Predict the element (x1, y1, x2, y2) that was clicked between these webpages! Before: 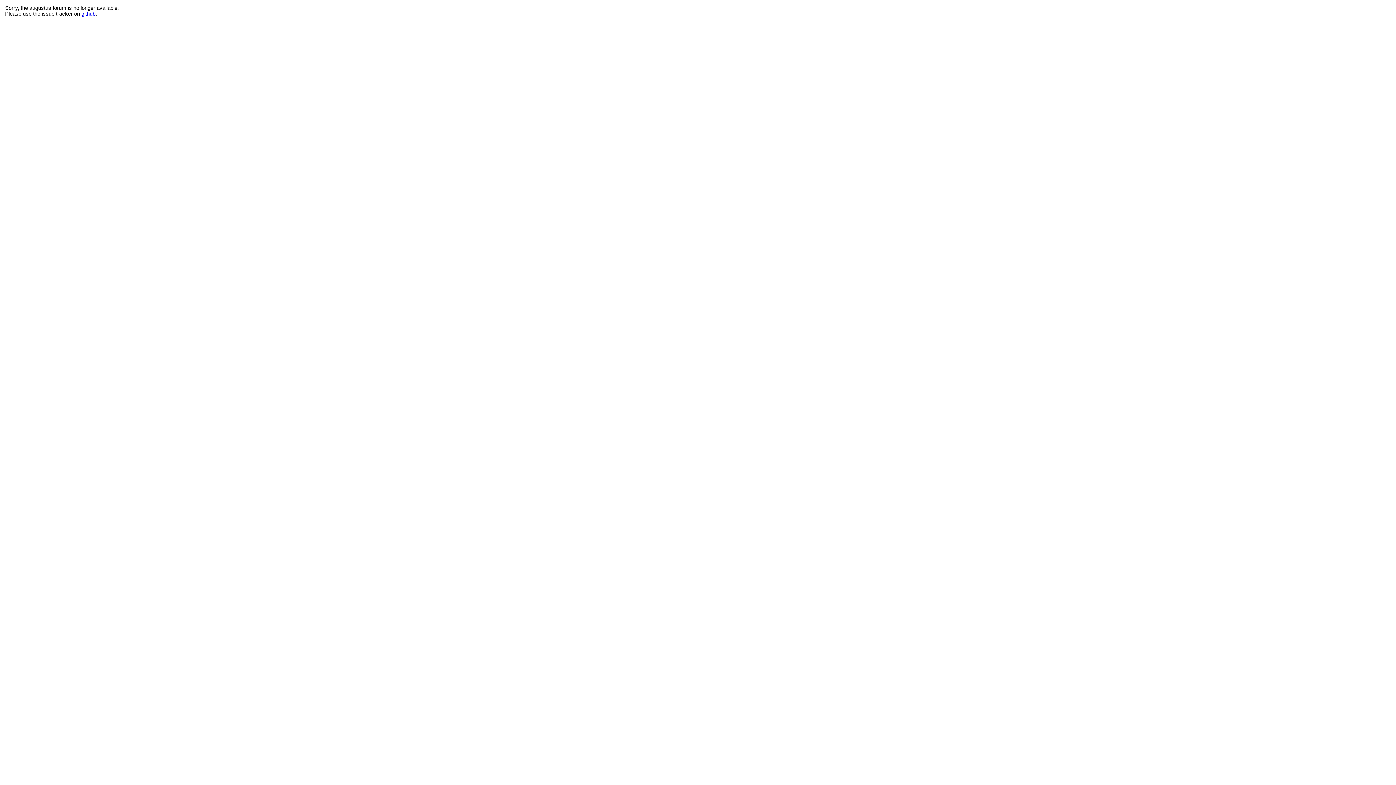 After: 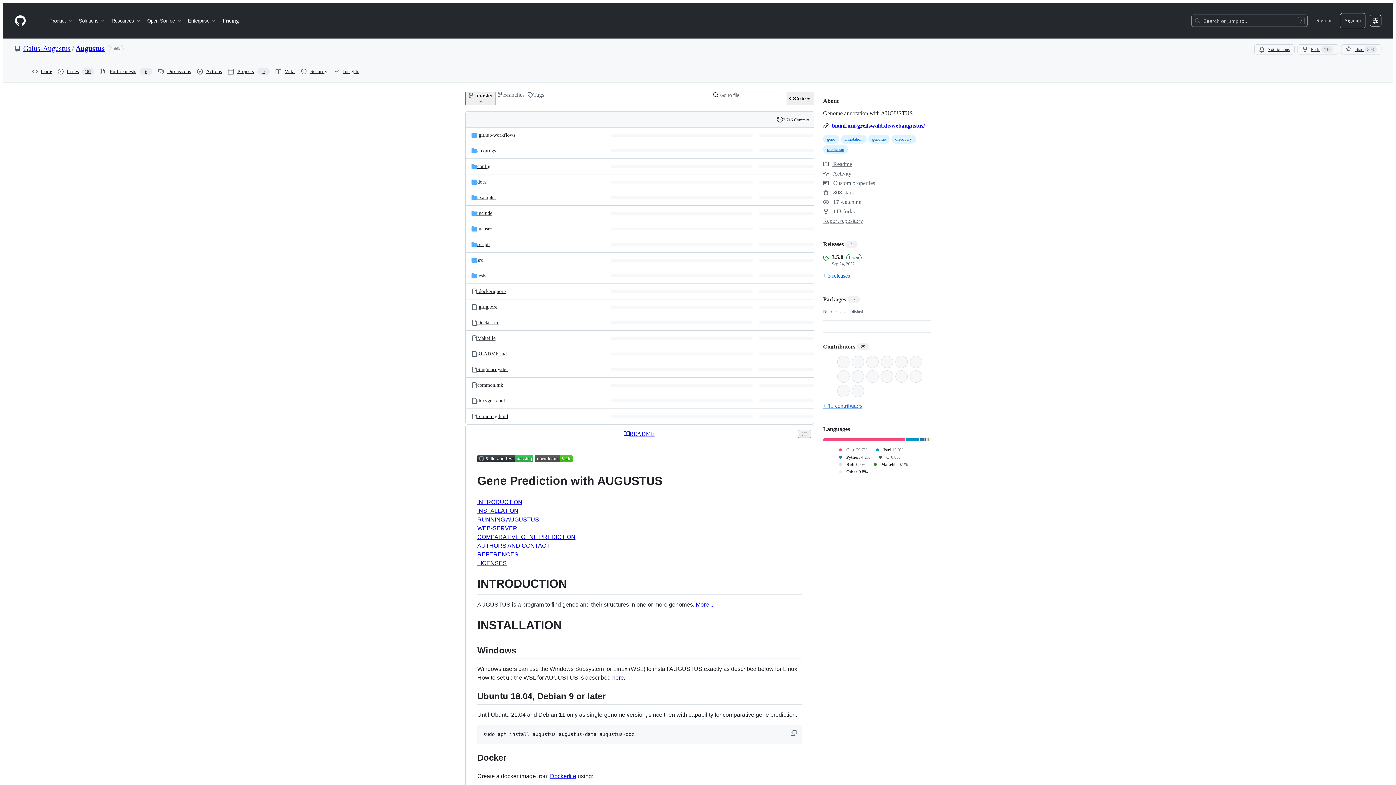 Action: bbox: (81, 10, 95, 16) label: github